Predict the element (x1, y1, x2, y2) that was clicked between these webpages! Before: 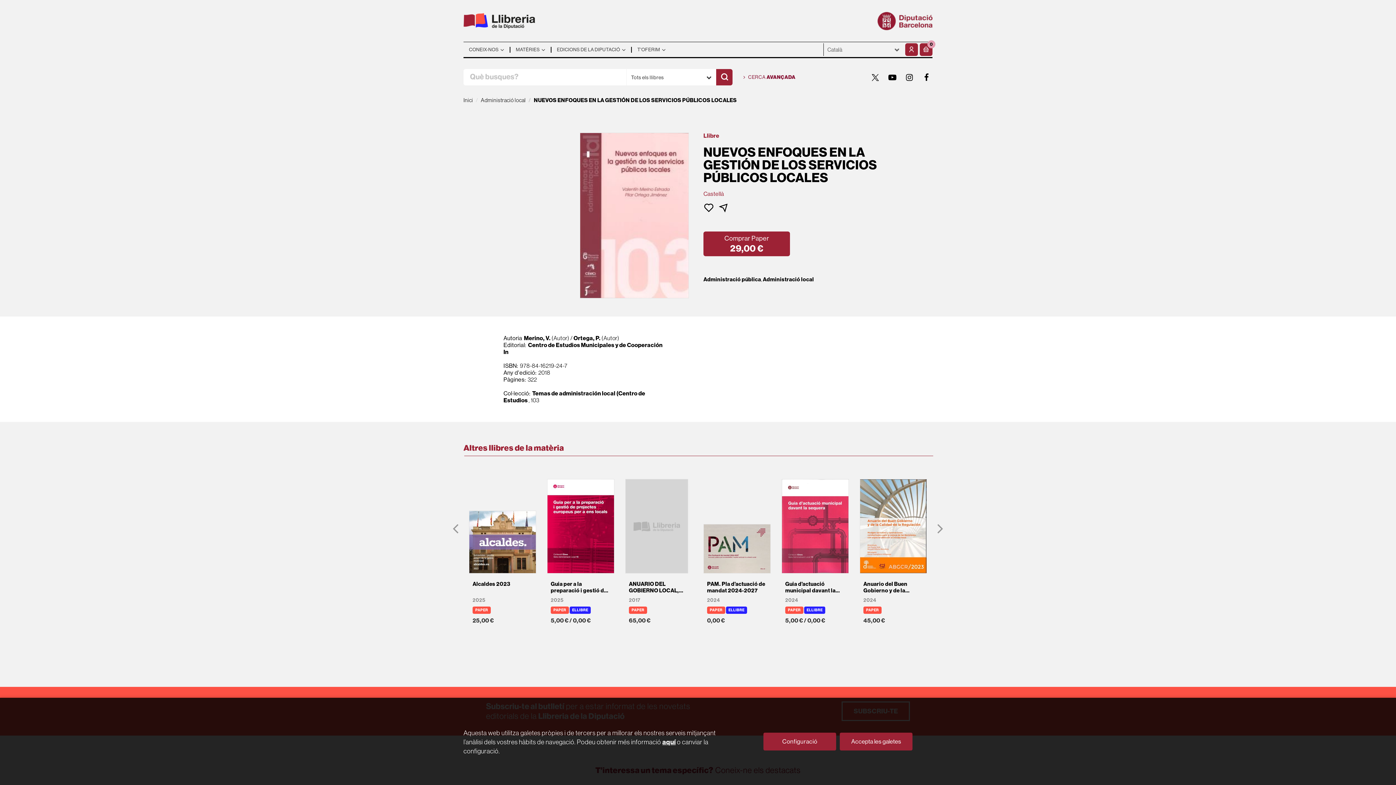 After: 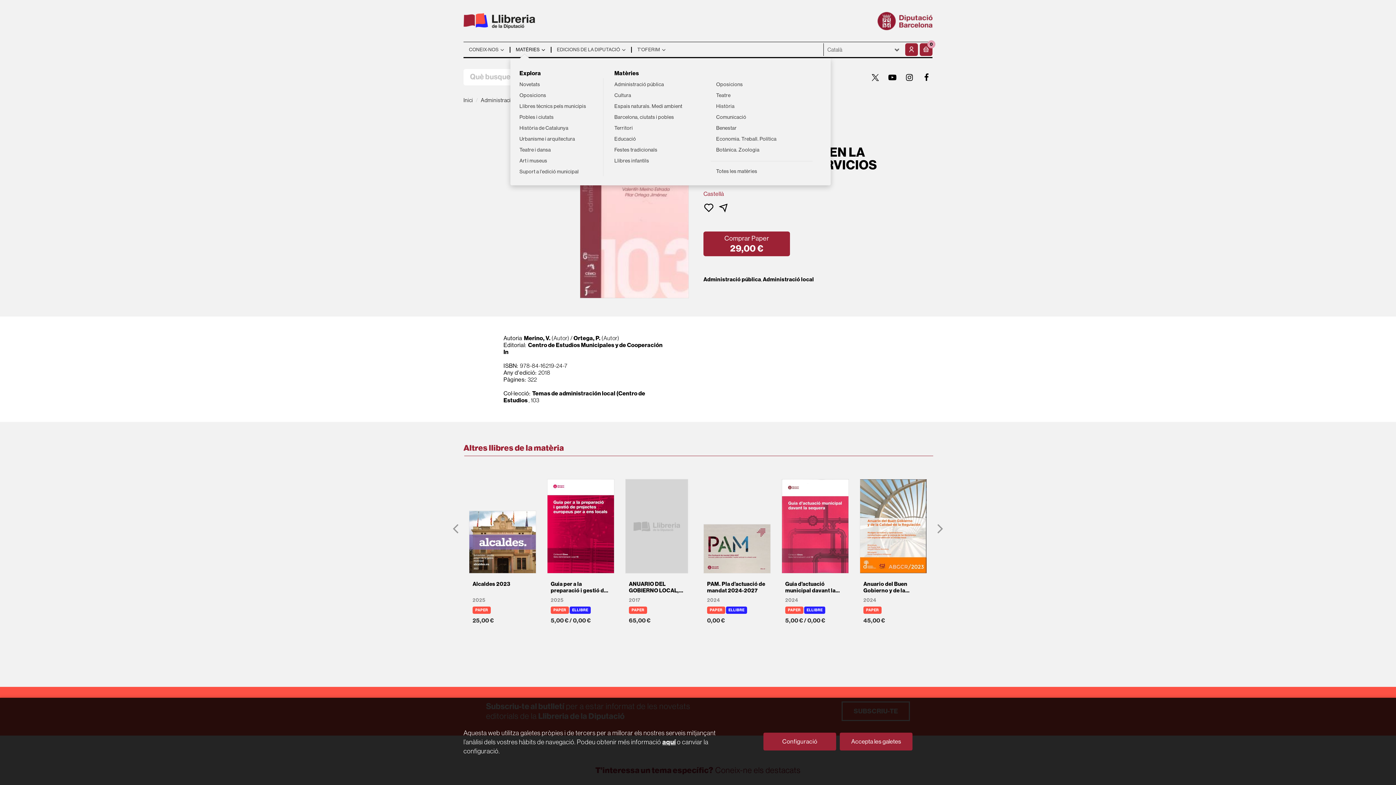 Action: bbox: (510, 46, 550, 52) label: MATÈRIES